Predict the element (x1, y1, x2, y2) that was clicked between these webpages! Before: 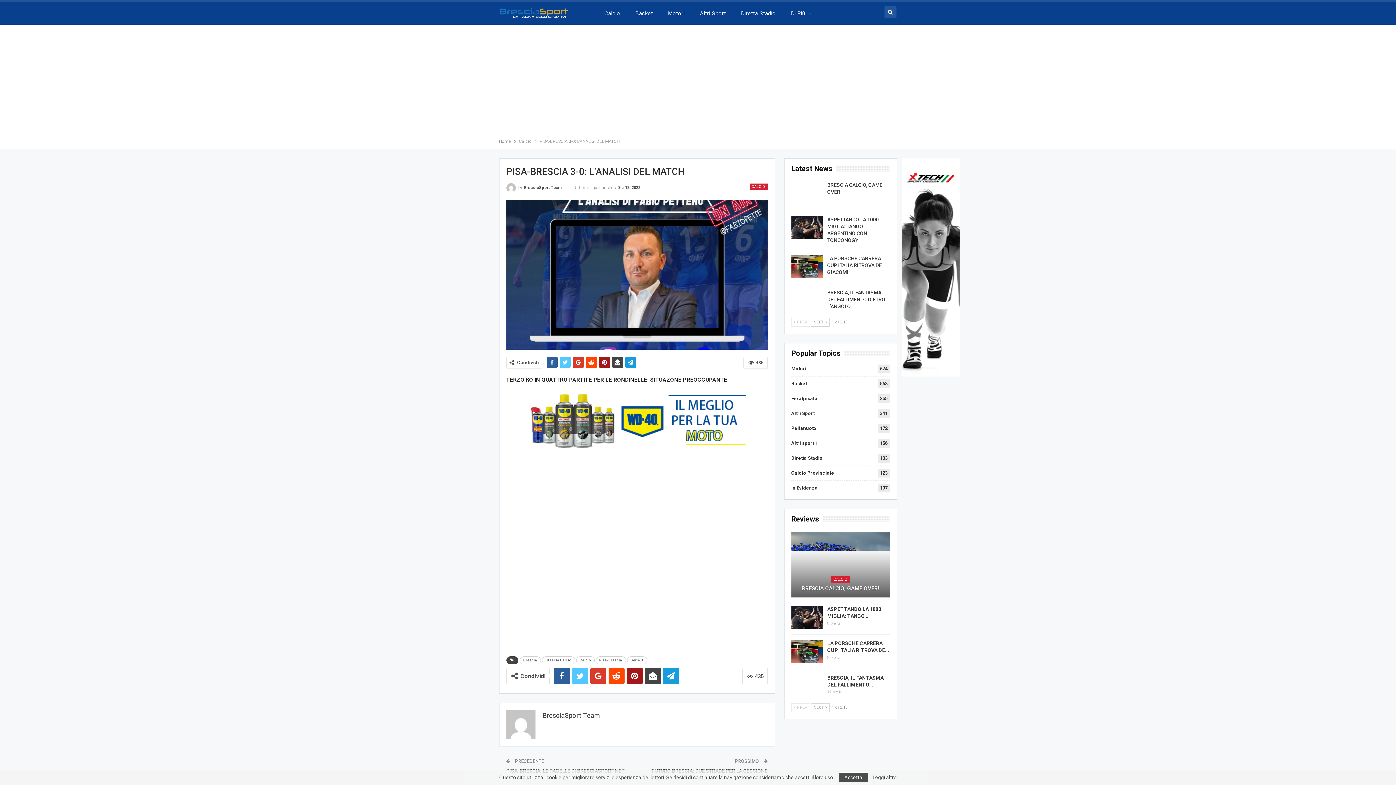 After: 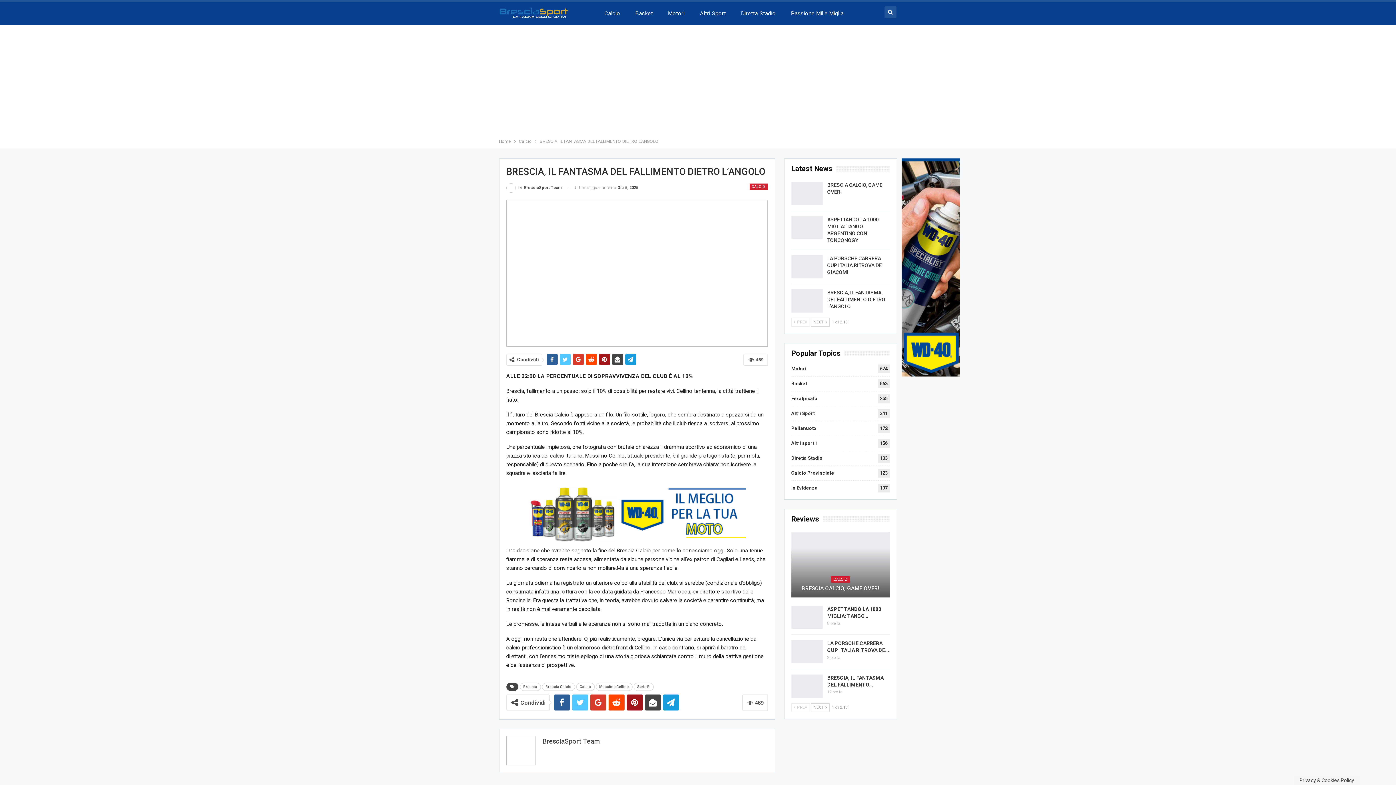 Action: bbox: (791, 674, 822, 698)